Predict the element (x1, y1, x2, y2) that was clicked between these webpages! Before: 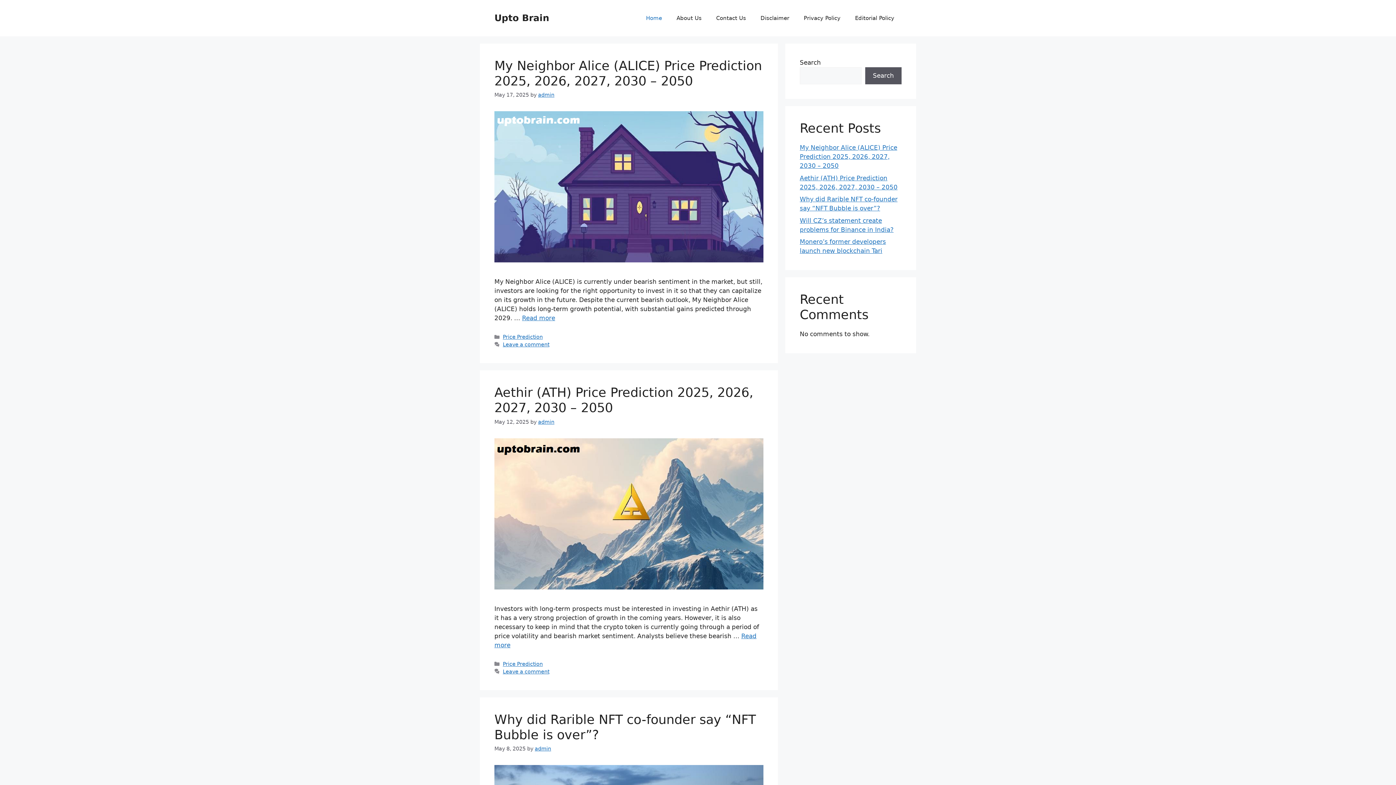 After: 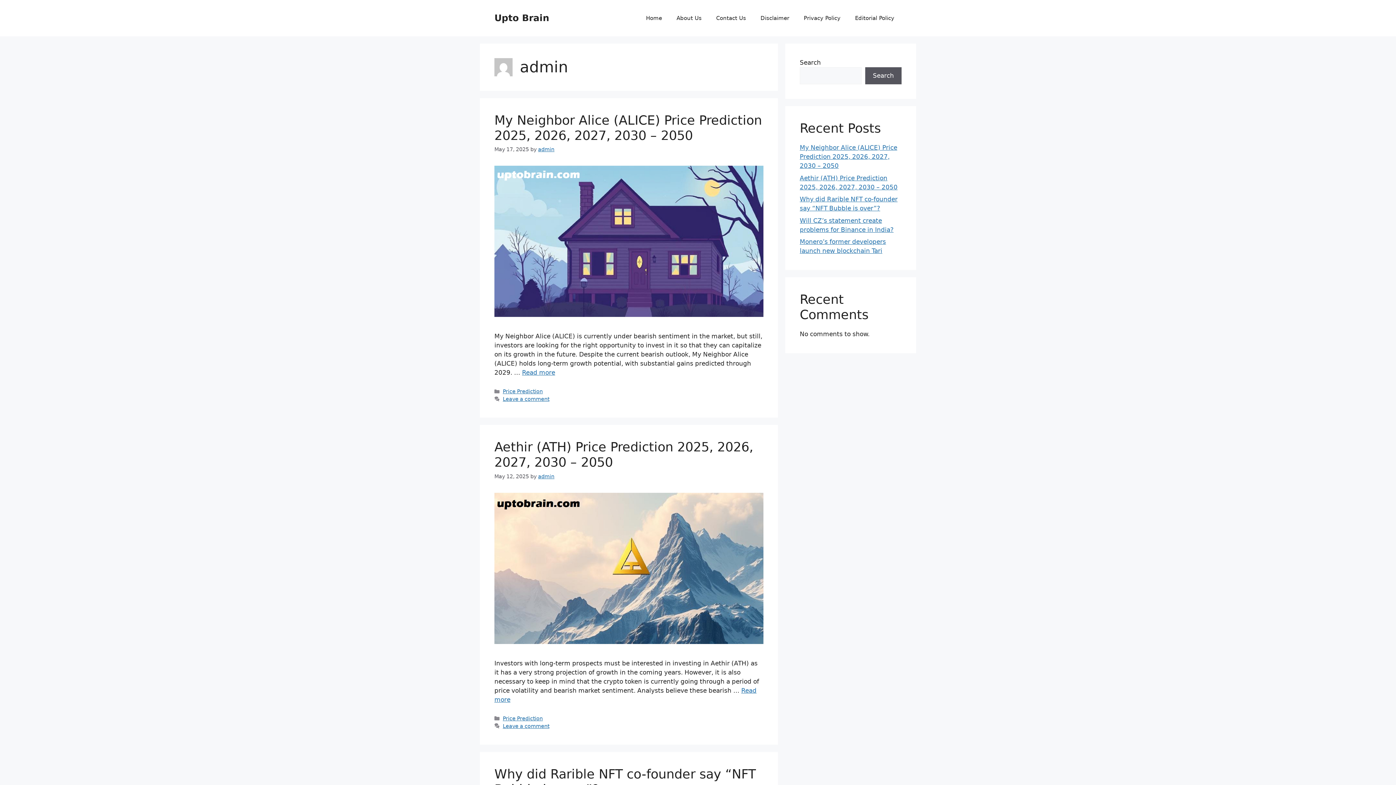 Action: bbox: (538, 419, 554, 424) label: admin